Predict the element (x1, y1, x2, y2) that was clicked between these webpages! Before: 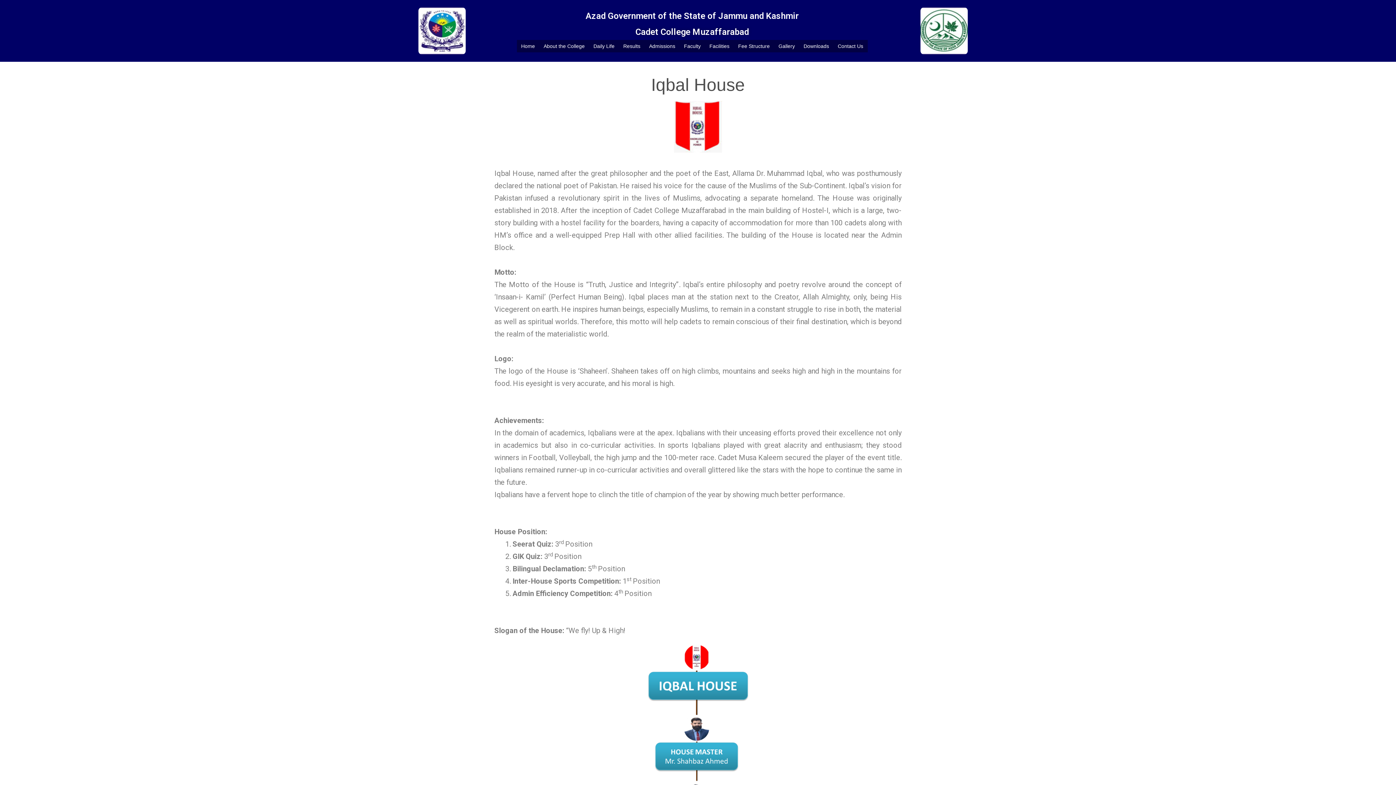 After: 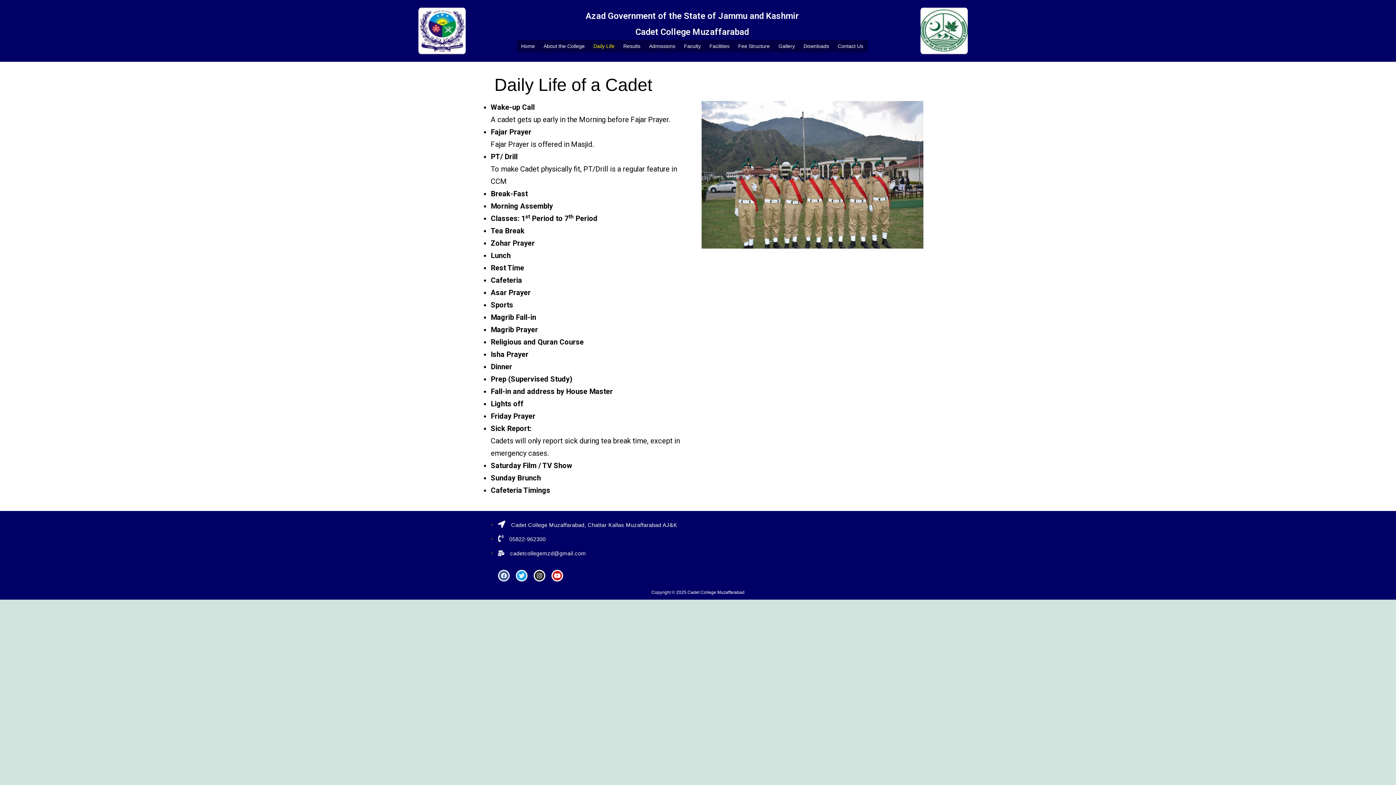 Action: bbox: (589, 39, 619, 52) label: Daily Life